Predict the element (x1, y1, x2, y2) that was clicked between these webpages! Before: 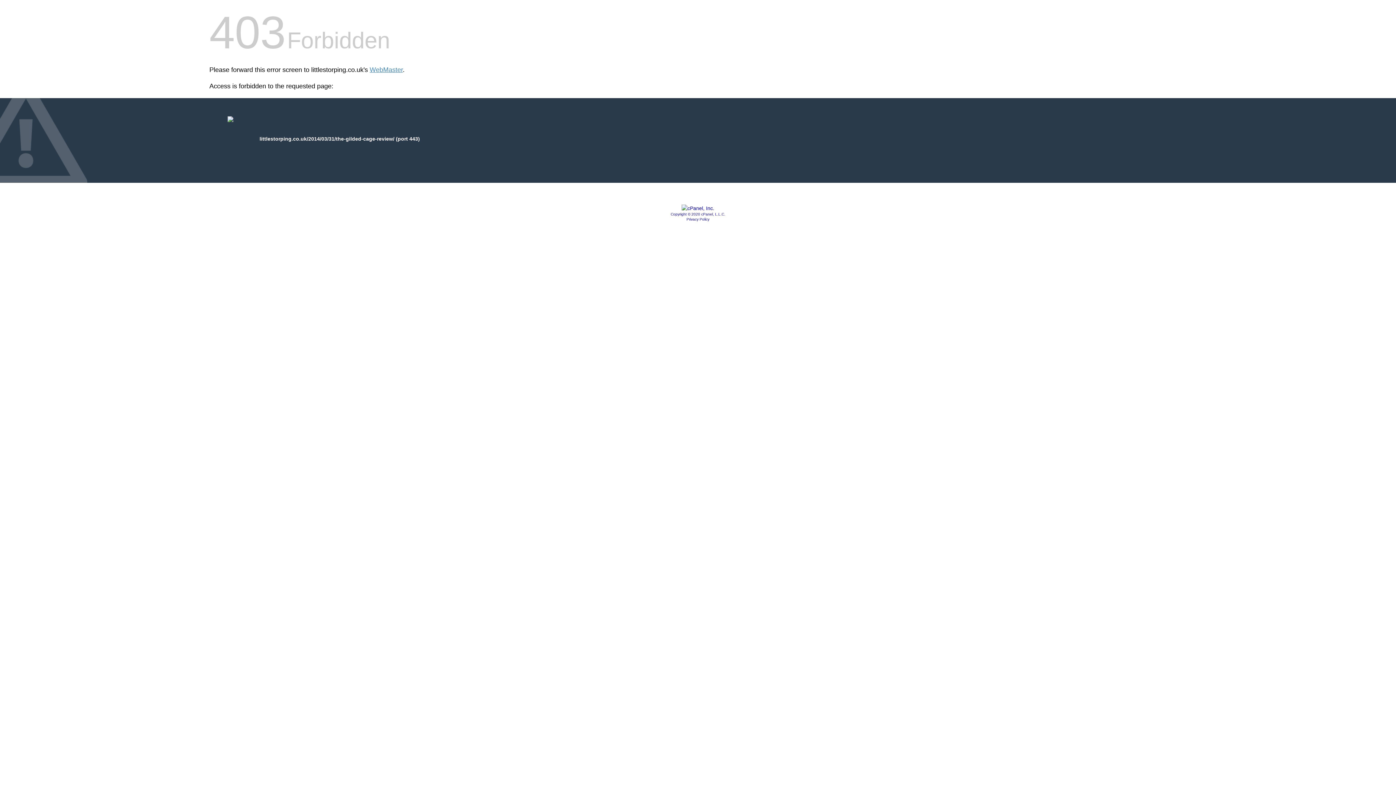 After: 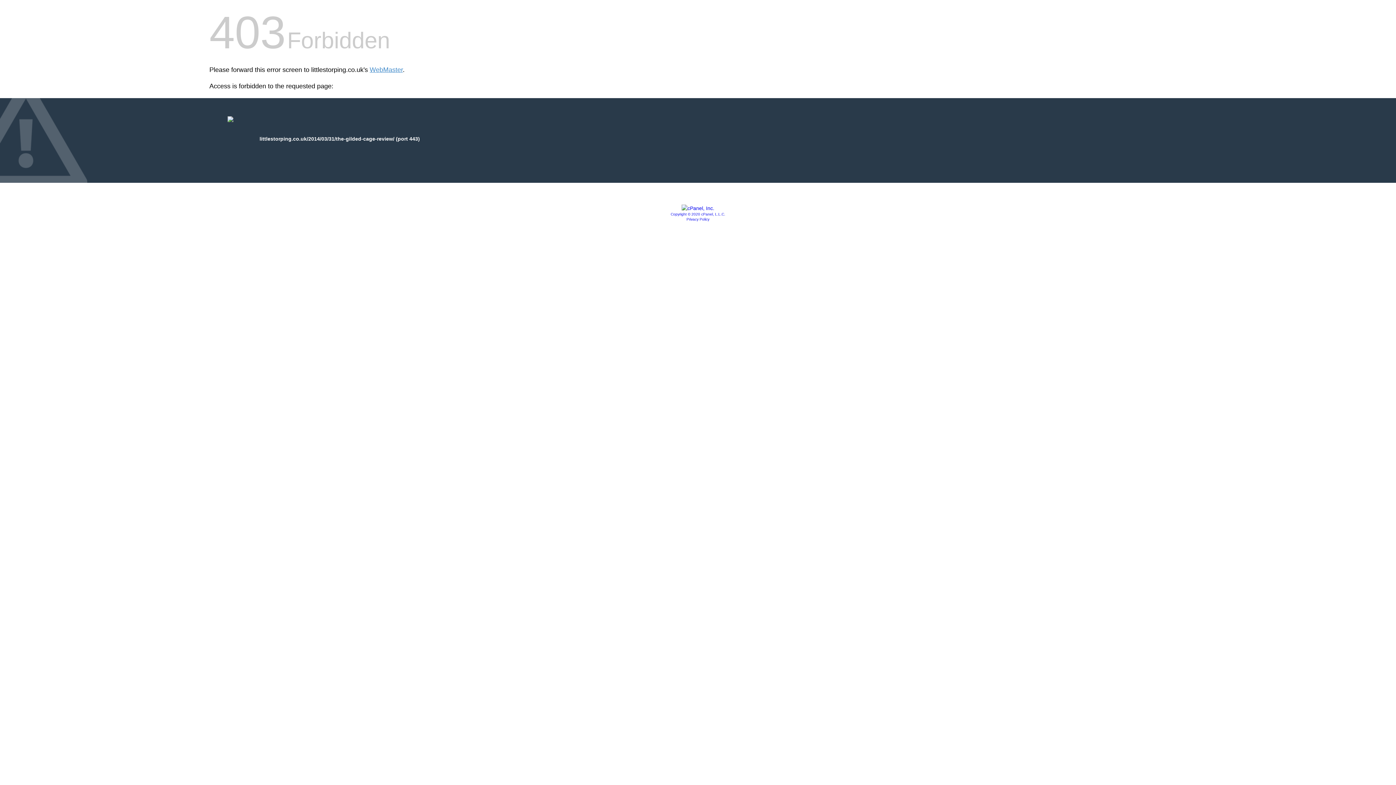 Action: bbox: (686, 217, 709, 221) label: Privacy Policy